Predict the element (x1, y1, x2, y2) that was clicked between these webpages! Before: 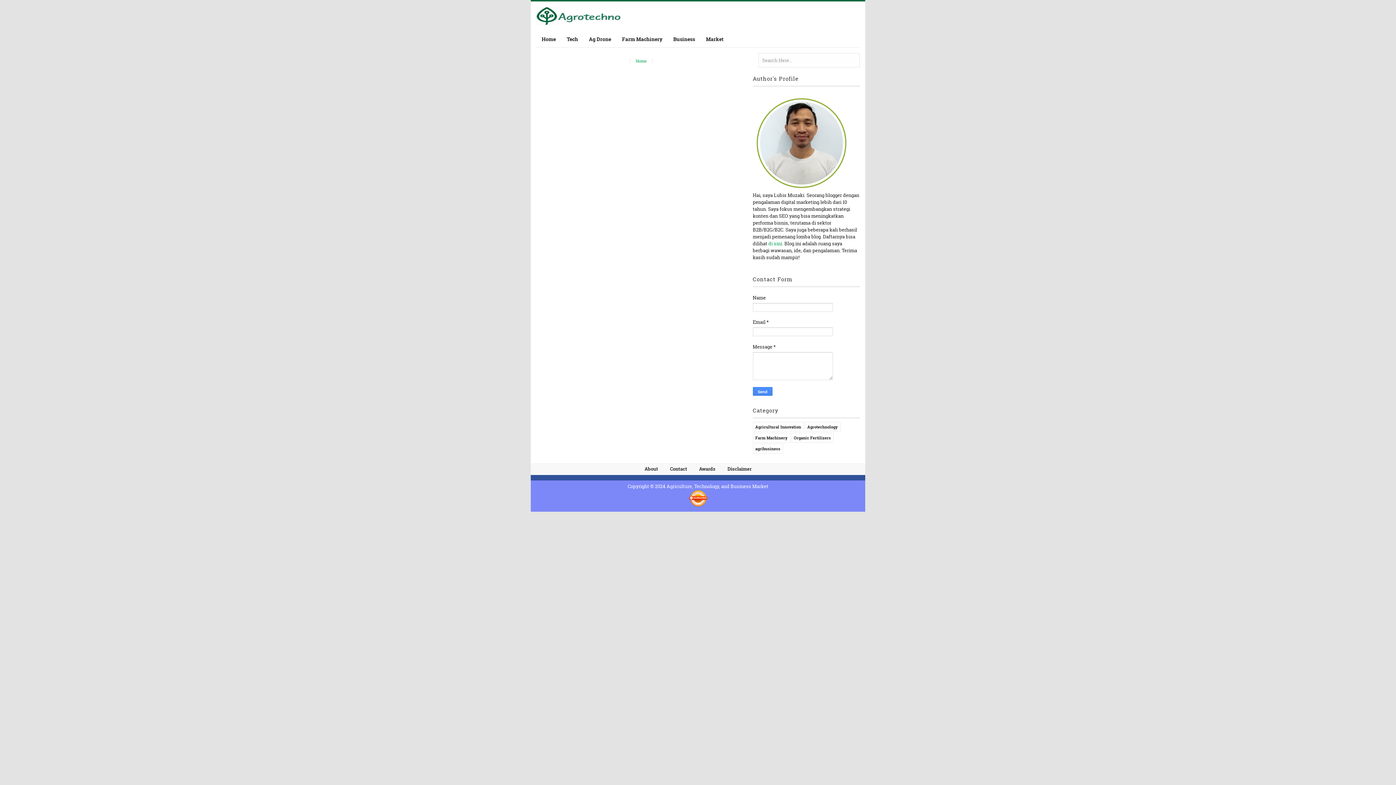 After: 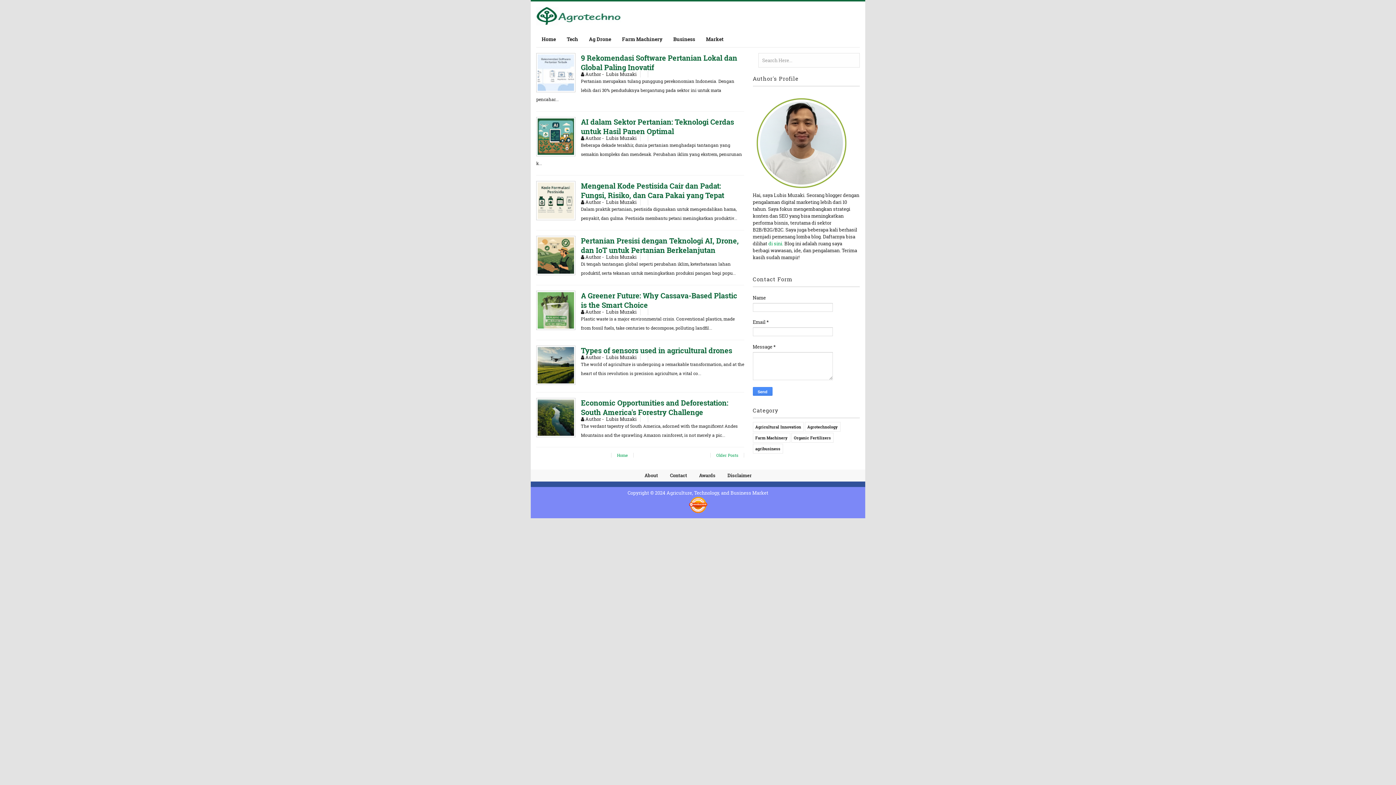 Action: bbox: (536, 30, 561, 47) label: Home